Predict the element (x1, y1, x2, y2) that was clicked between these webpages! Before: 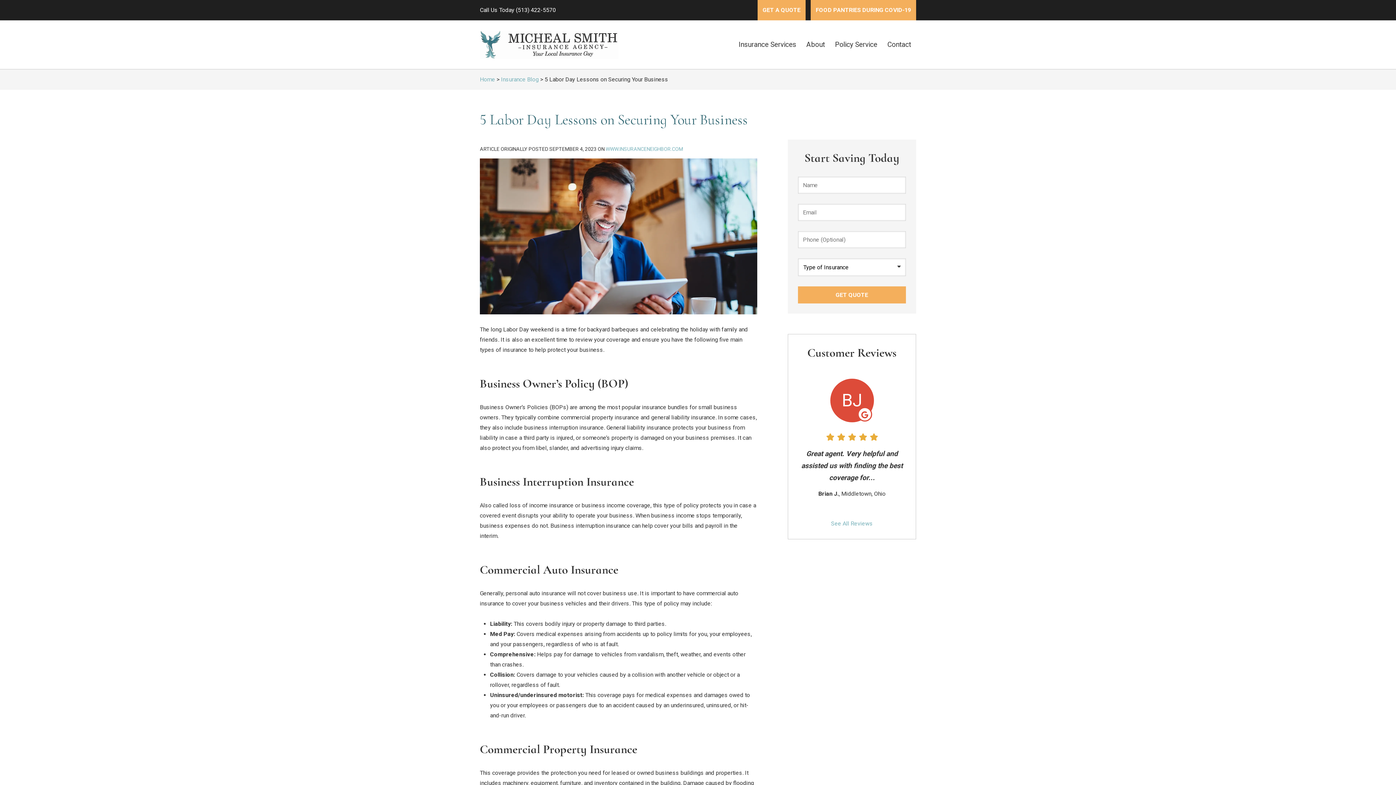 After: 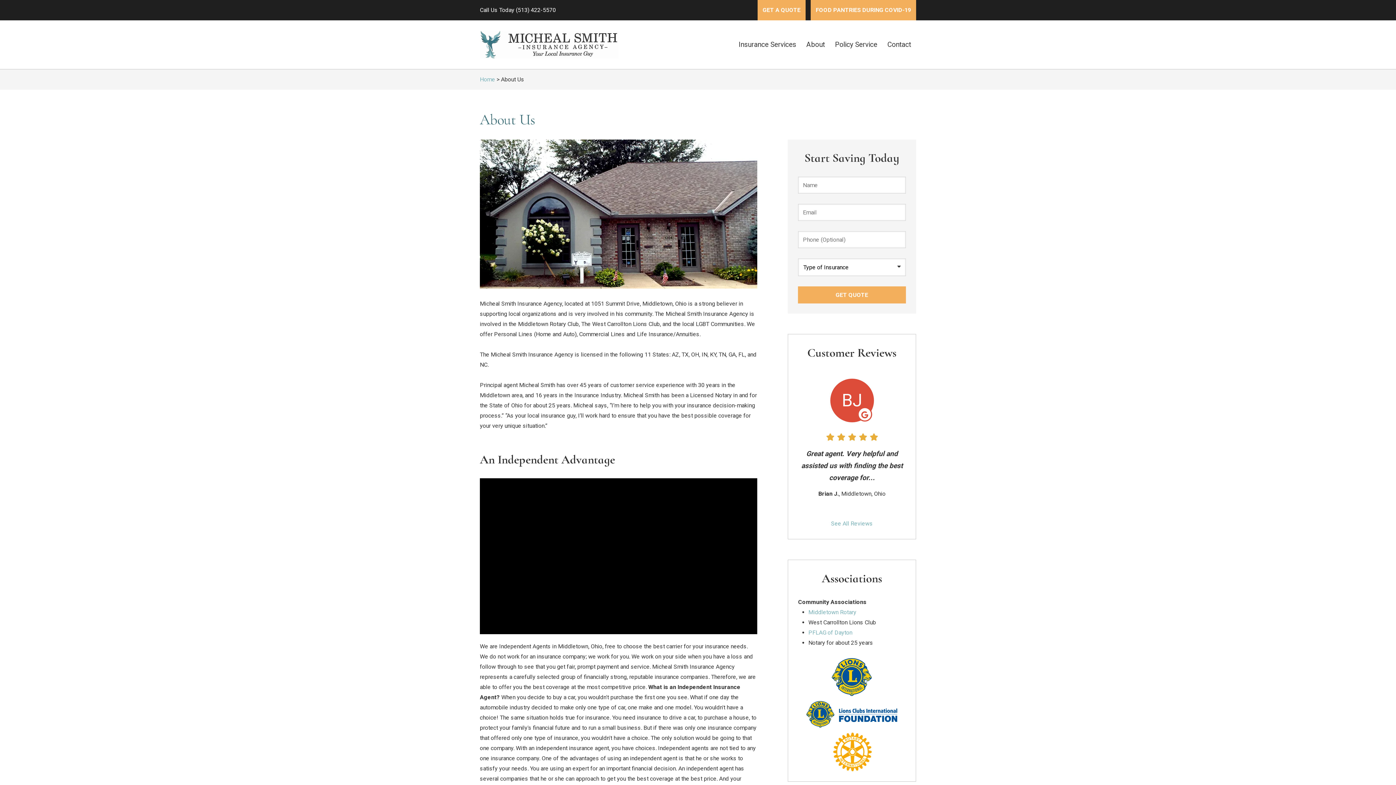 Action: bbox: (801, 33, 830, 55) label: About